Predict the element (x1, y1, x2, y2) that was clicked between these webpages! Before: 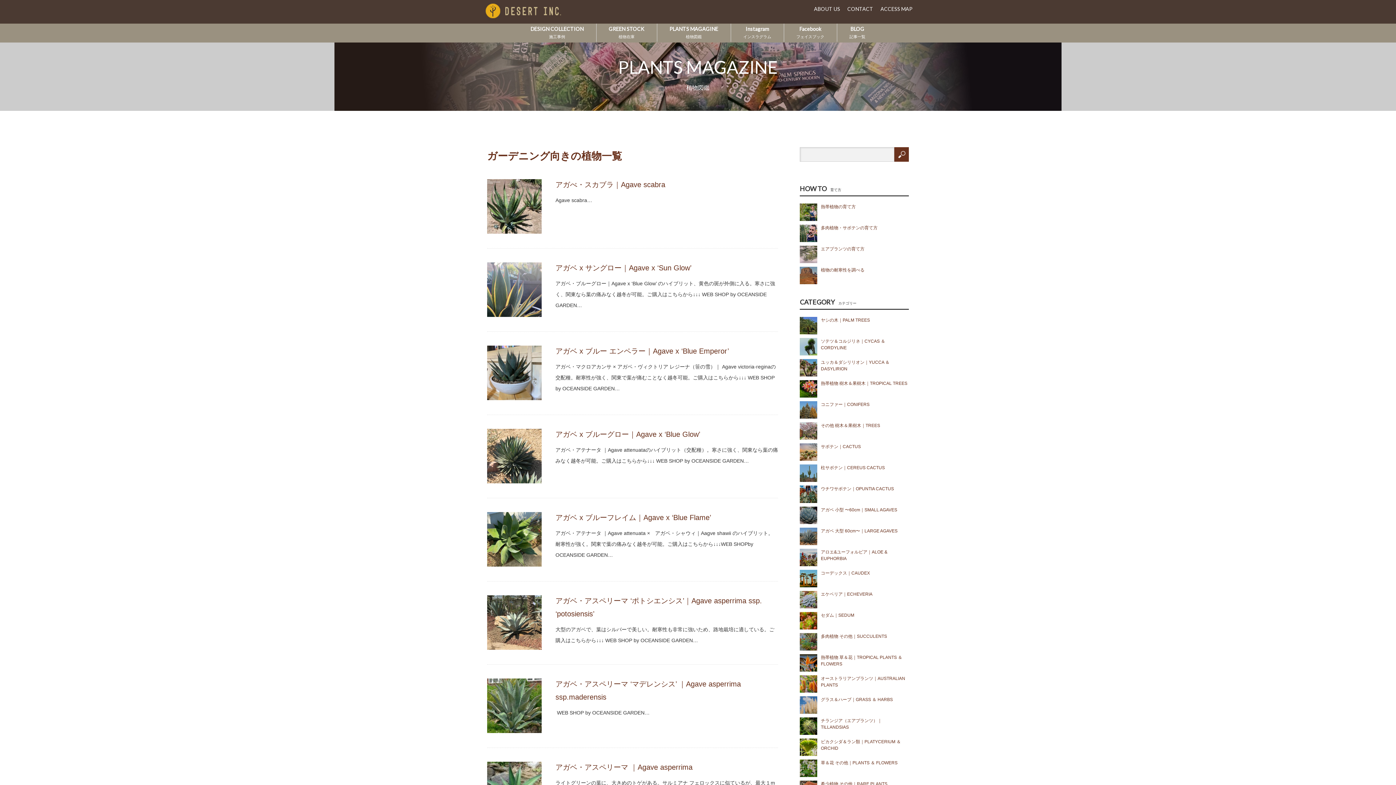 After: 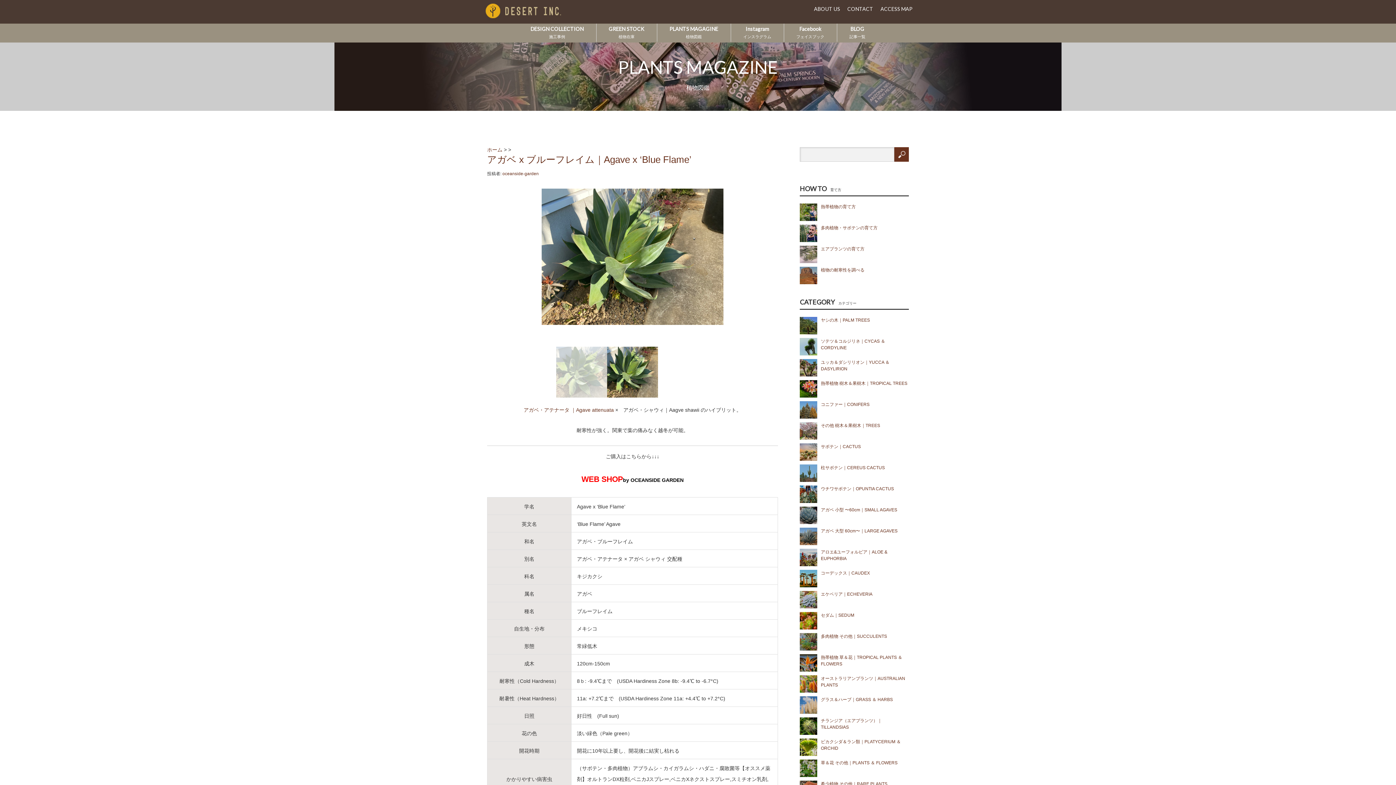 Action: label: アガベ x ブルーフレイム｜Agave x ‘Blue Flame’ bbox: (555, 511, 778, 524)